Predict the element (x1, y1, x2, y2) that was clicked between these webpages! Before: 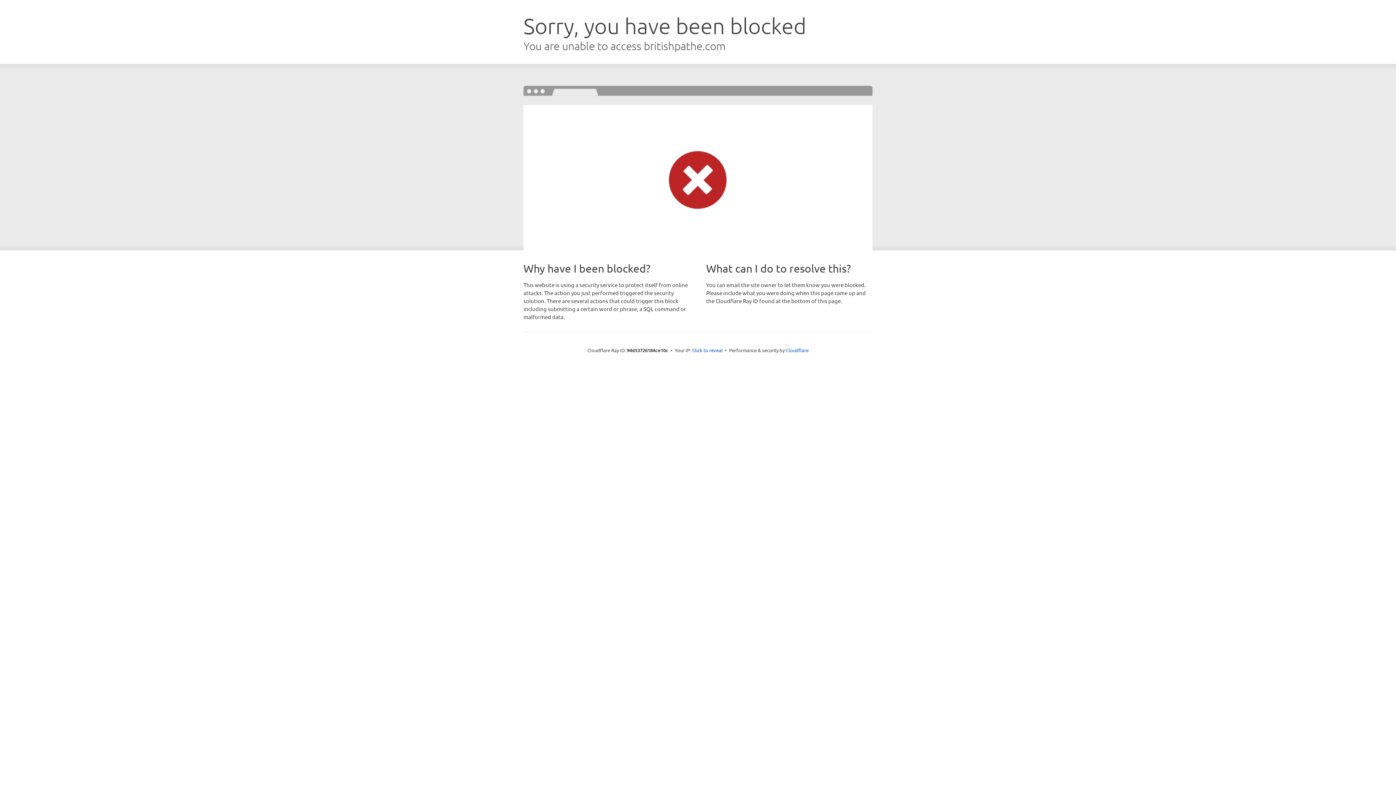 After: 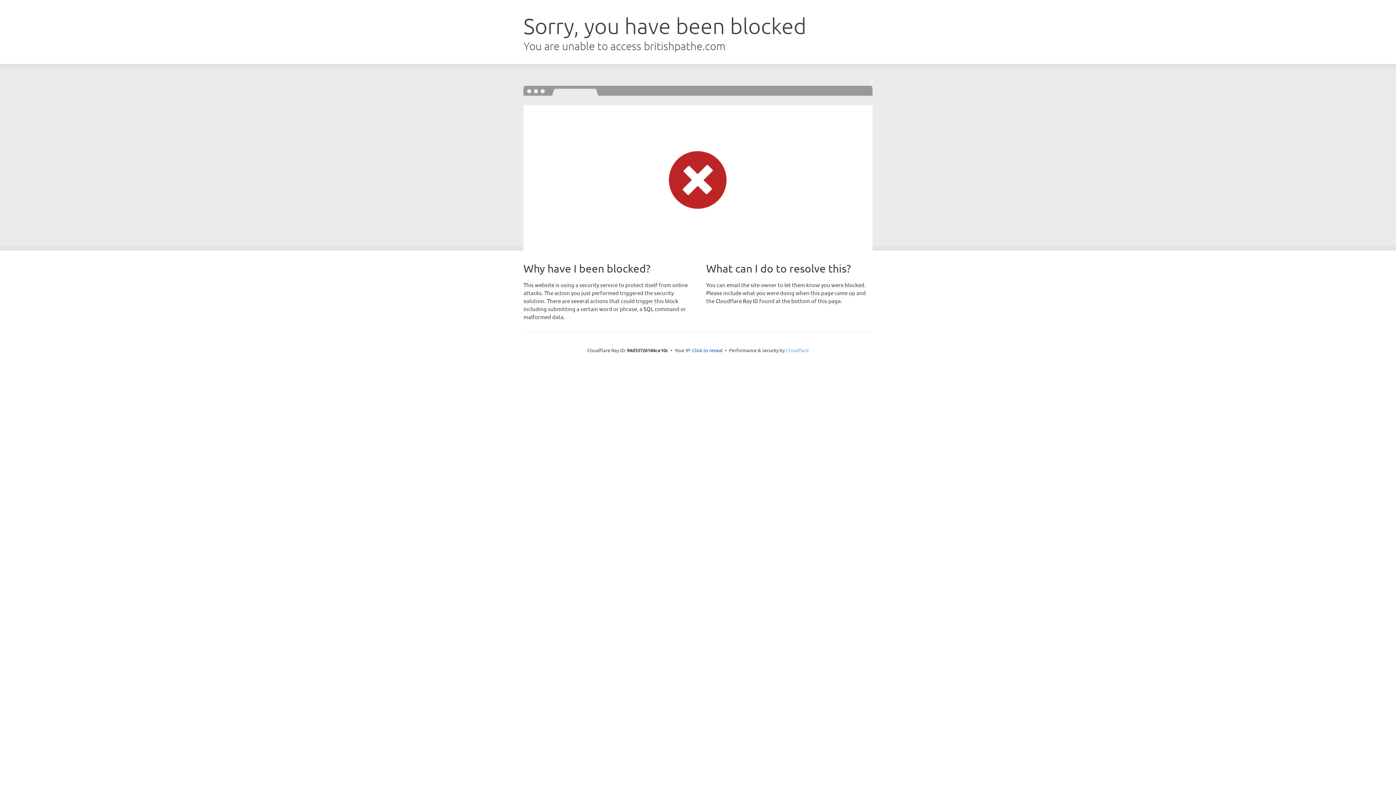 Action: label: Cloudflare bbox: (786, 347, 808, 353)